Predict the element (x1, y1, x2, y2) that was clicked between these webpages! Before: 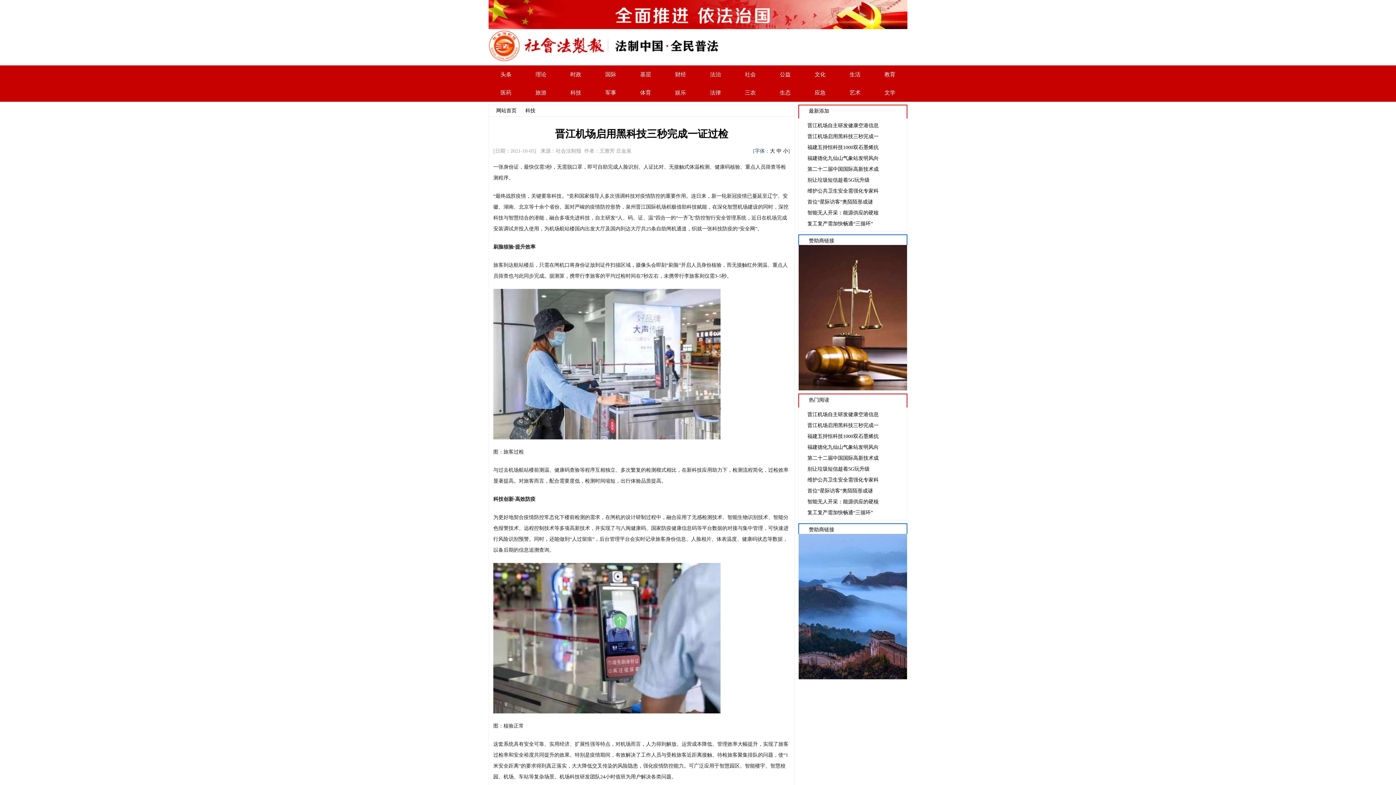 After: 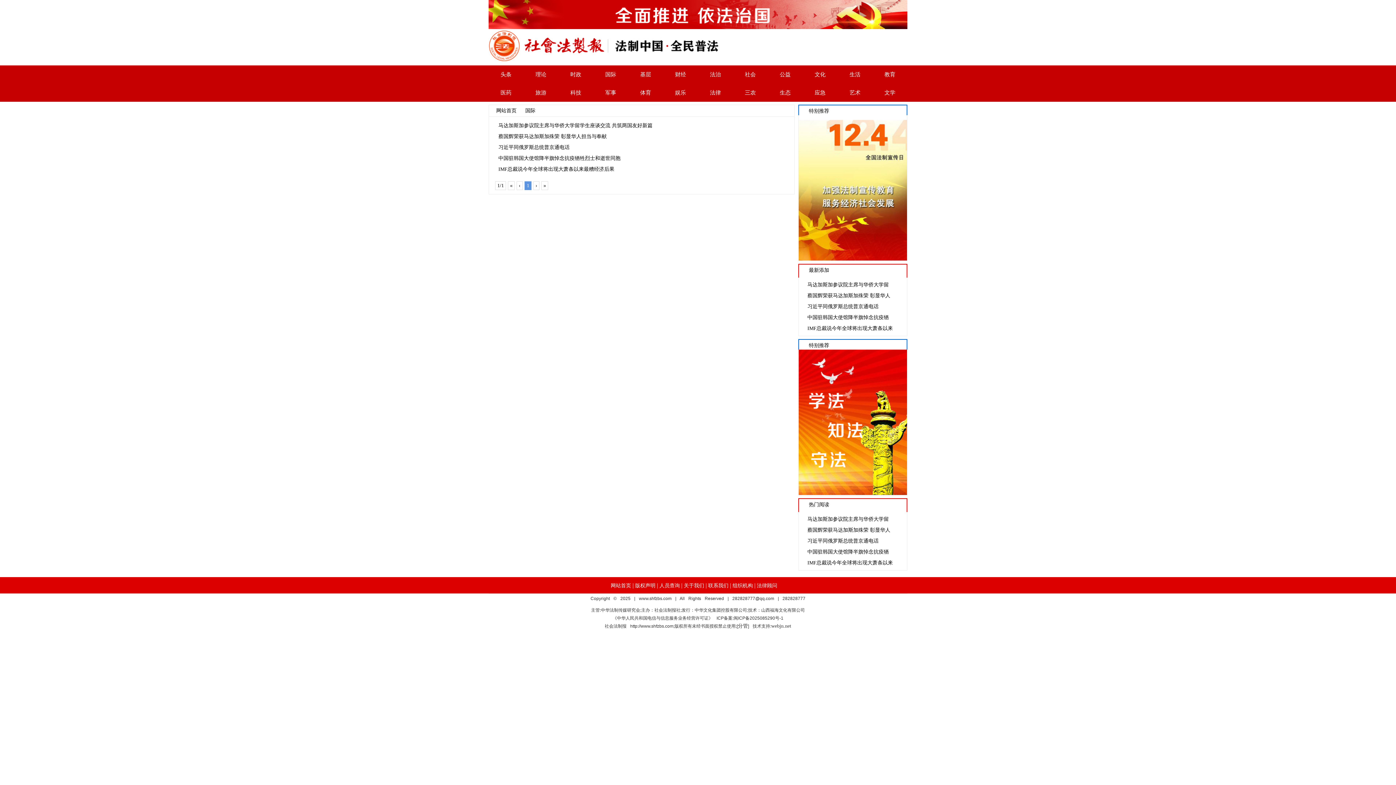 Action: label: 国际 bbox: (593, 65, 628, 83)